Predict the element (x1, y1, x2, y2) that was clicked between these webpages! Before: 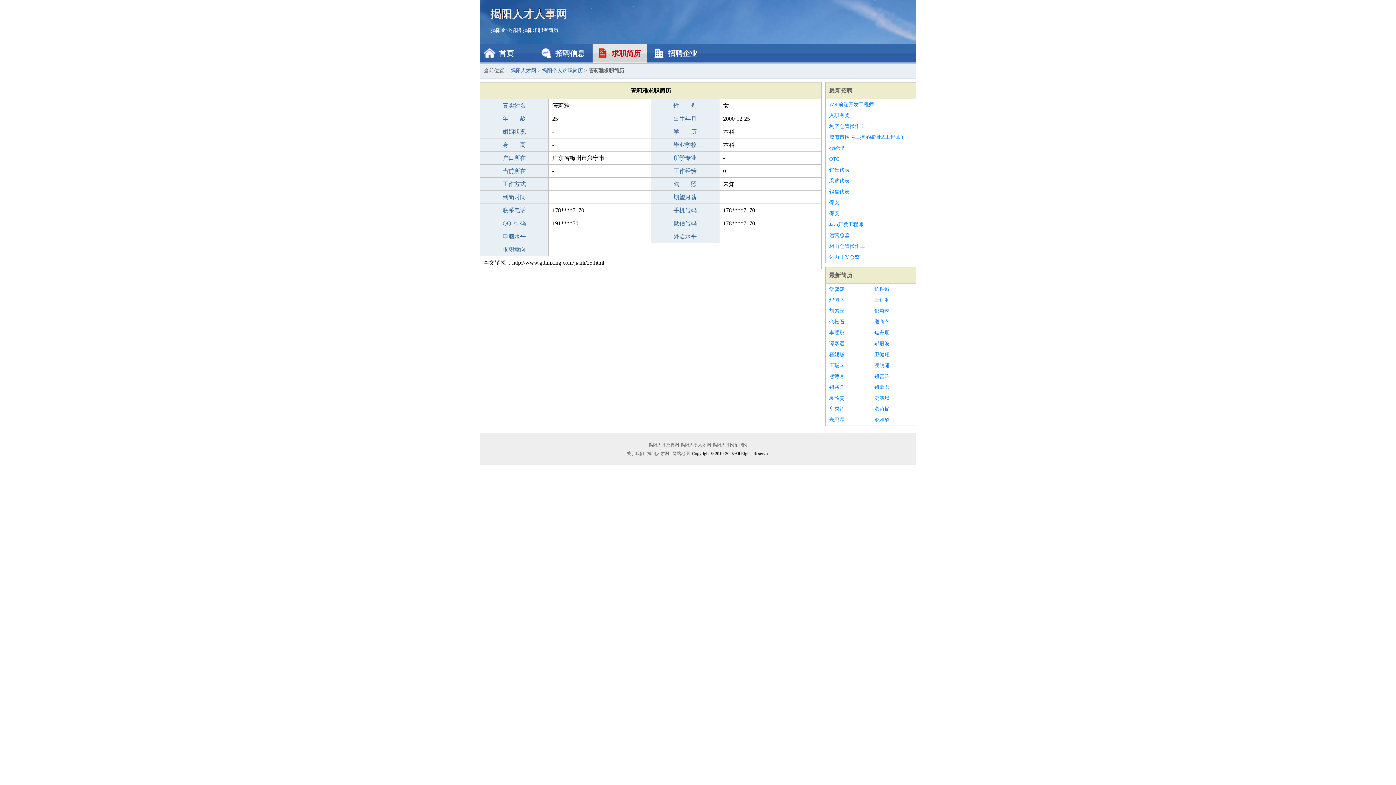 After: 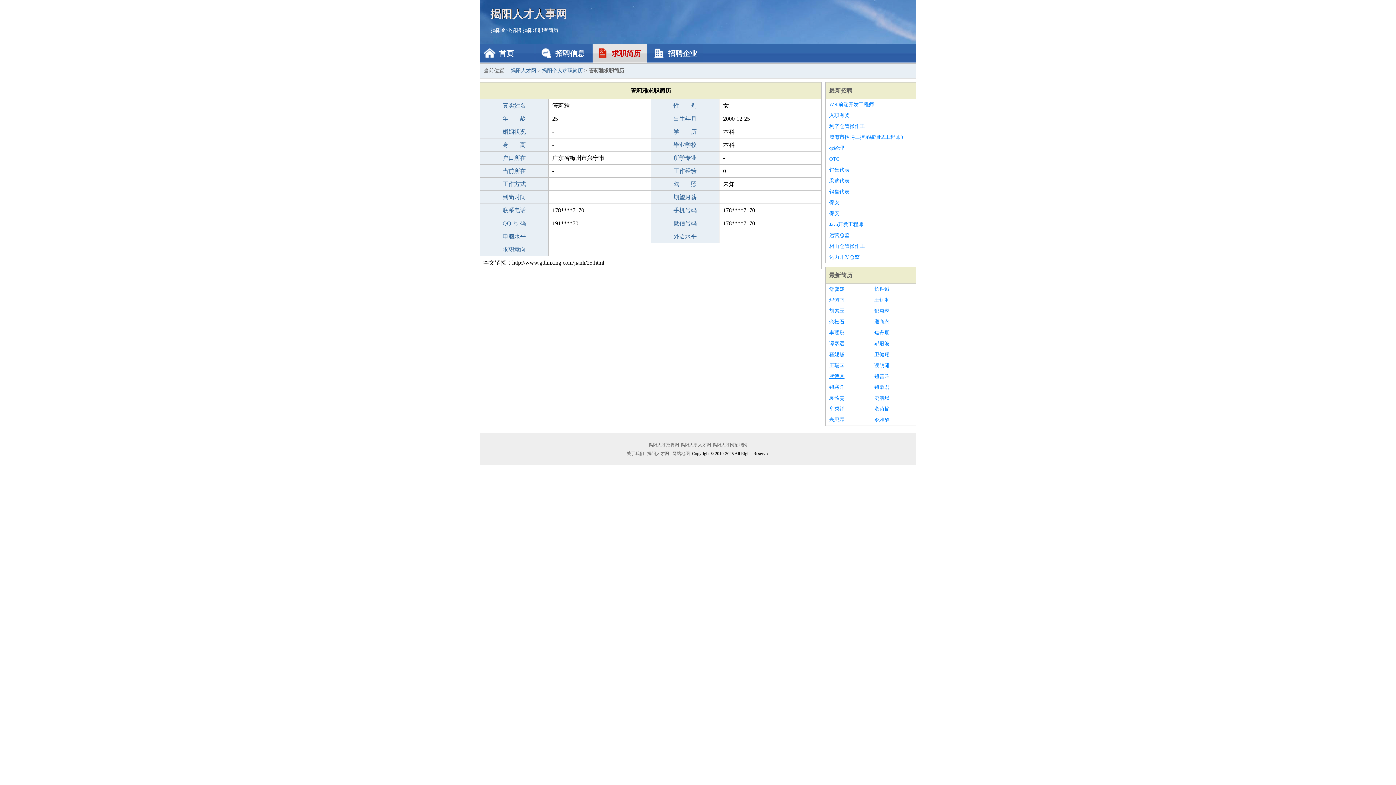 Action: bbox: (829, 371, 867, 382) label: 熊诗月